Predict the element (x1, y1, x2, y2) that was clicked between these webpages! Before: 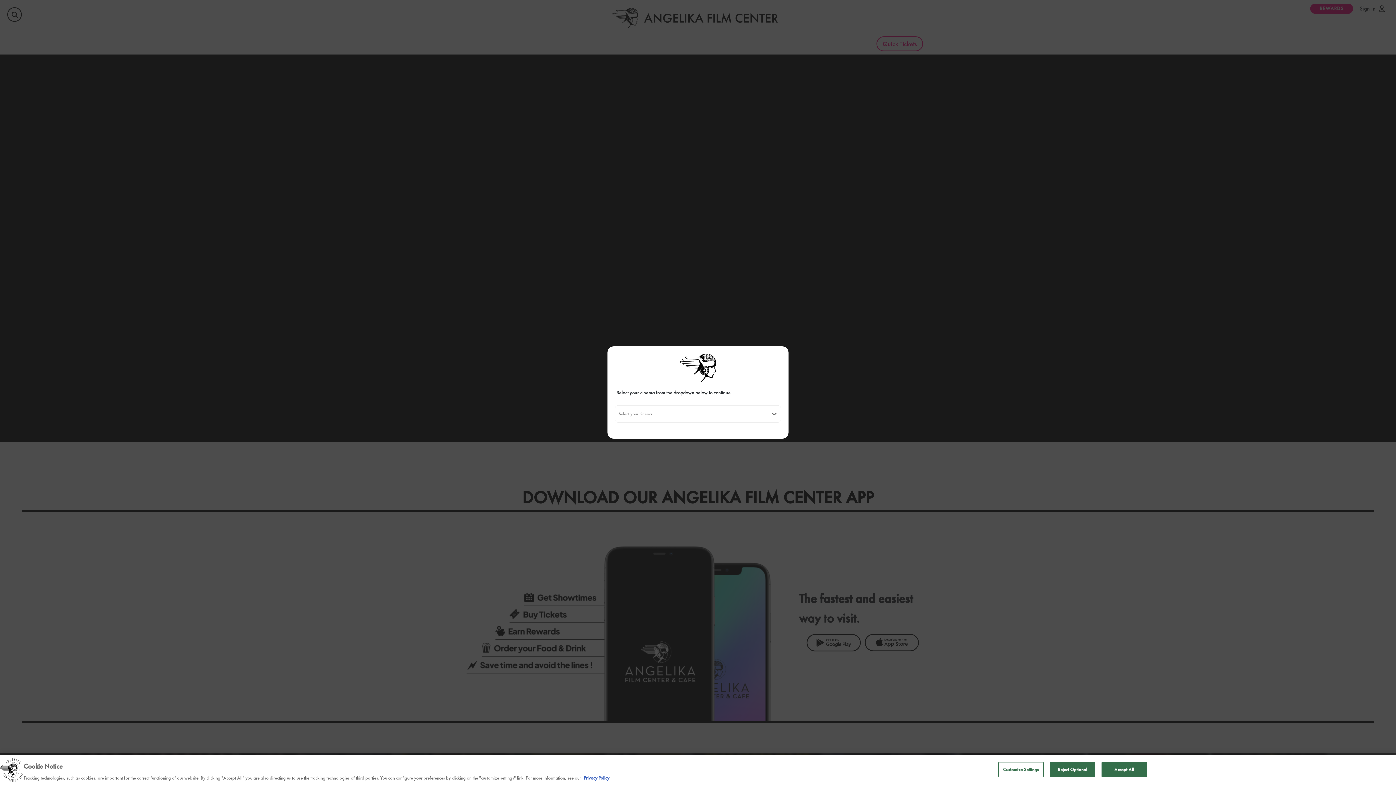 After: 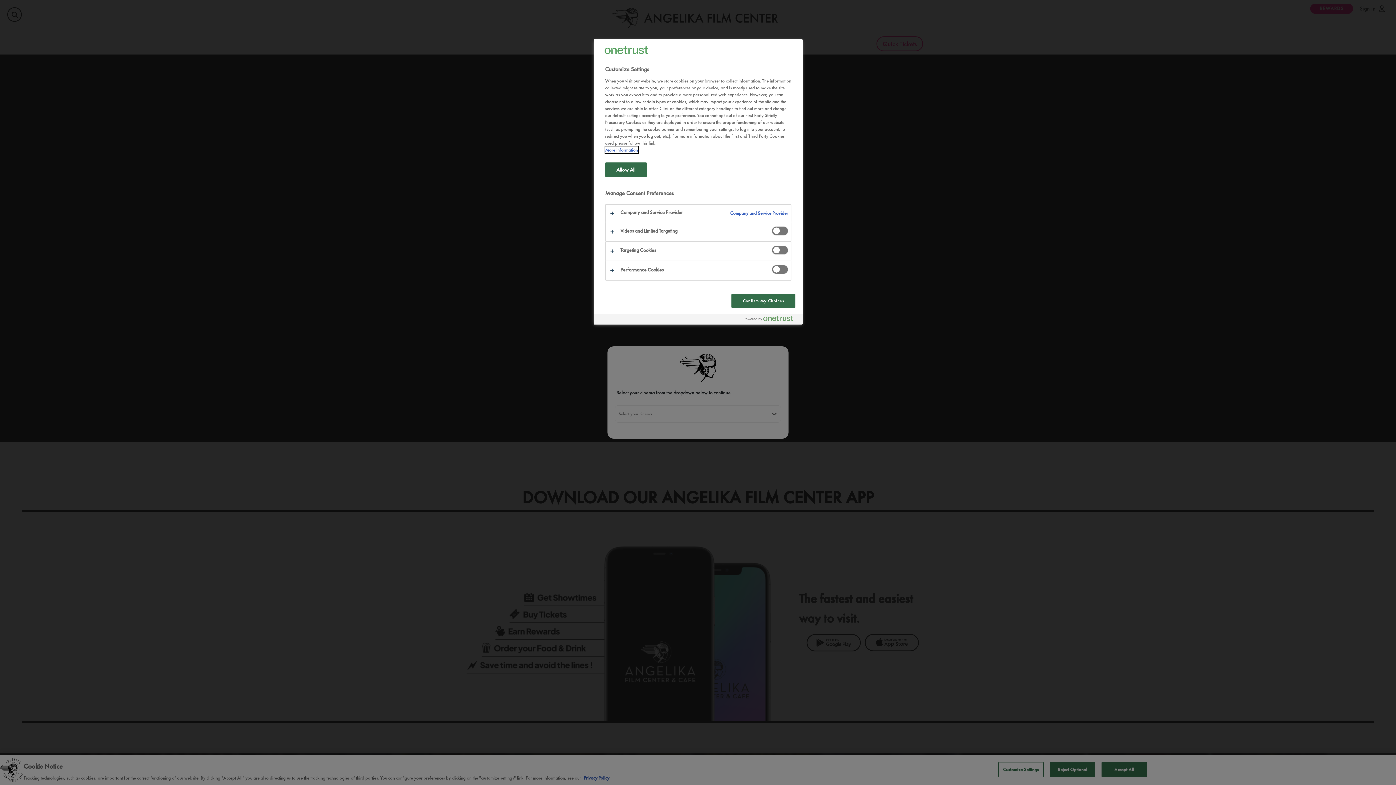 Action: bbox: (998, 762, 1043, 777) label: Customize Settings